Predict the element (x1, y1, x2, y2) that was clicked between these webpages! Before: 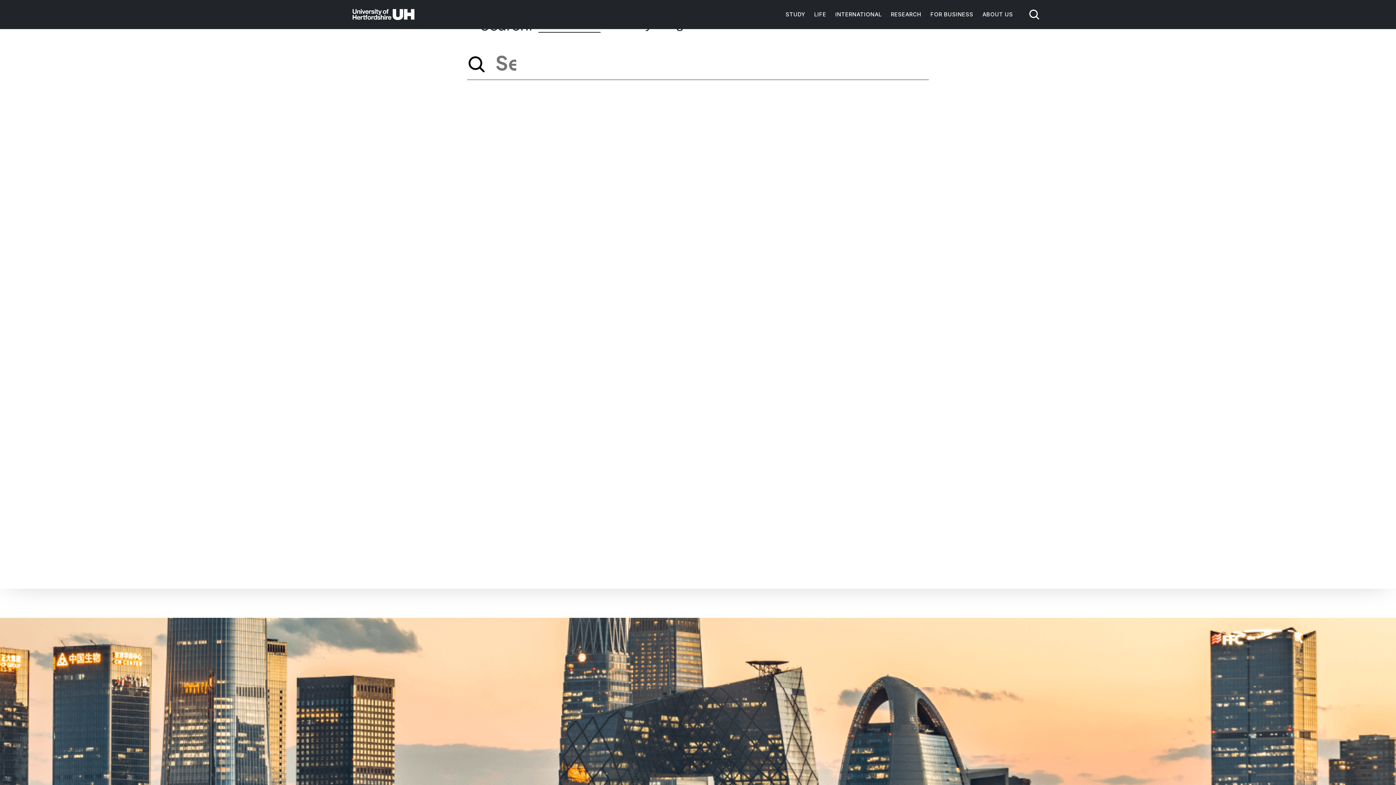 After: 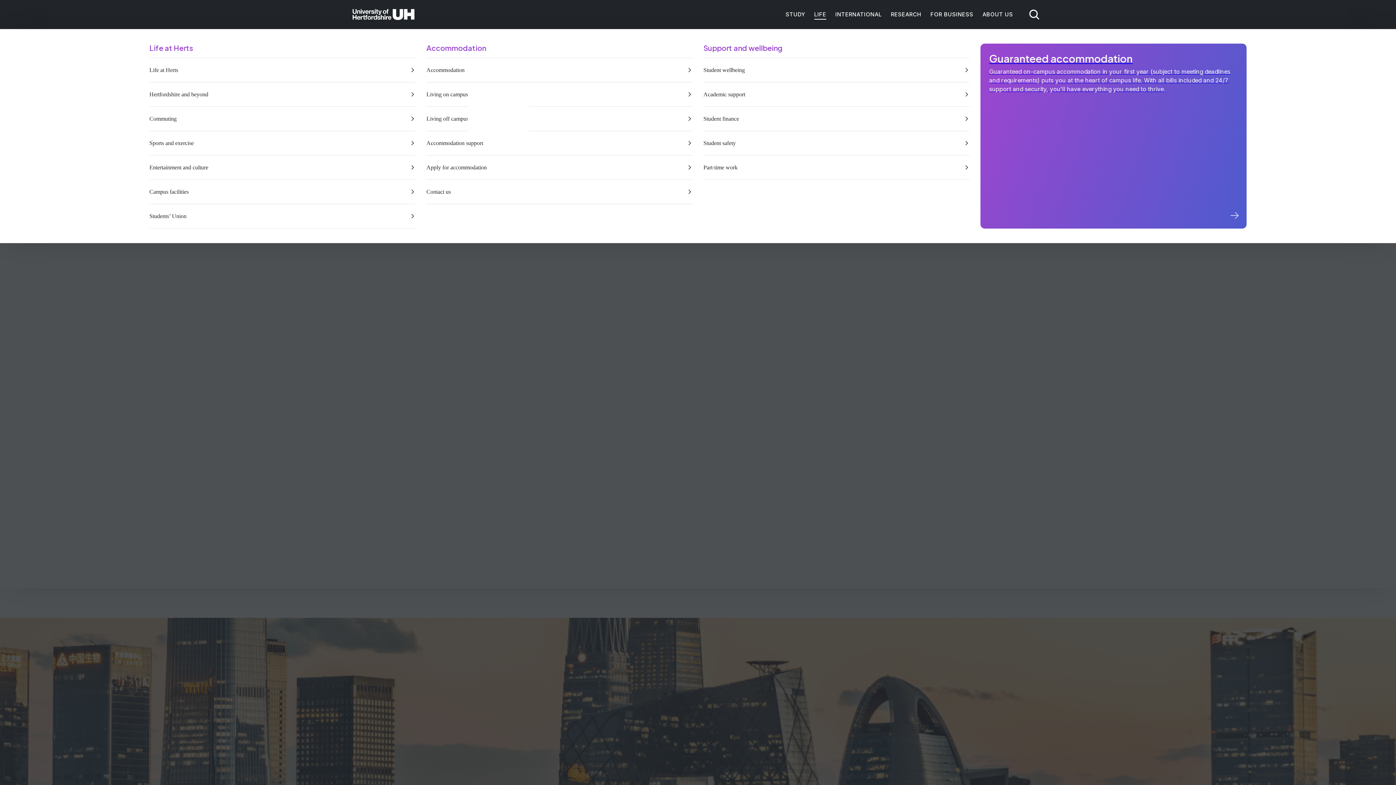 Action: label: LIFE bbox: (814, 10, 826, 17)